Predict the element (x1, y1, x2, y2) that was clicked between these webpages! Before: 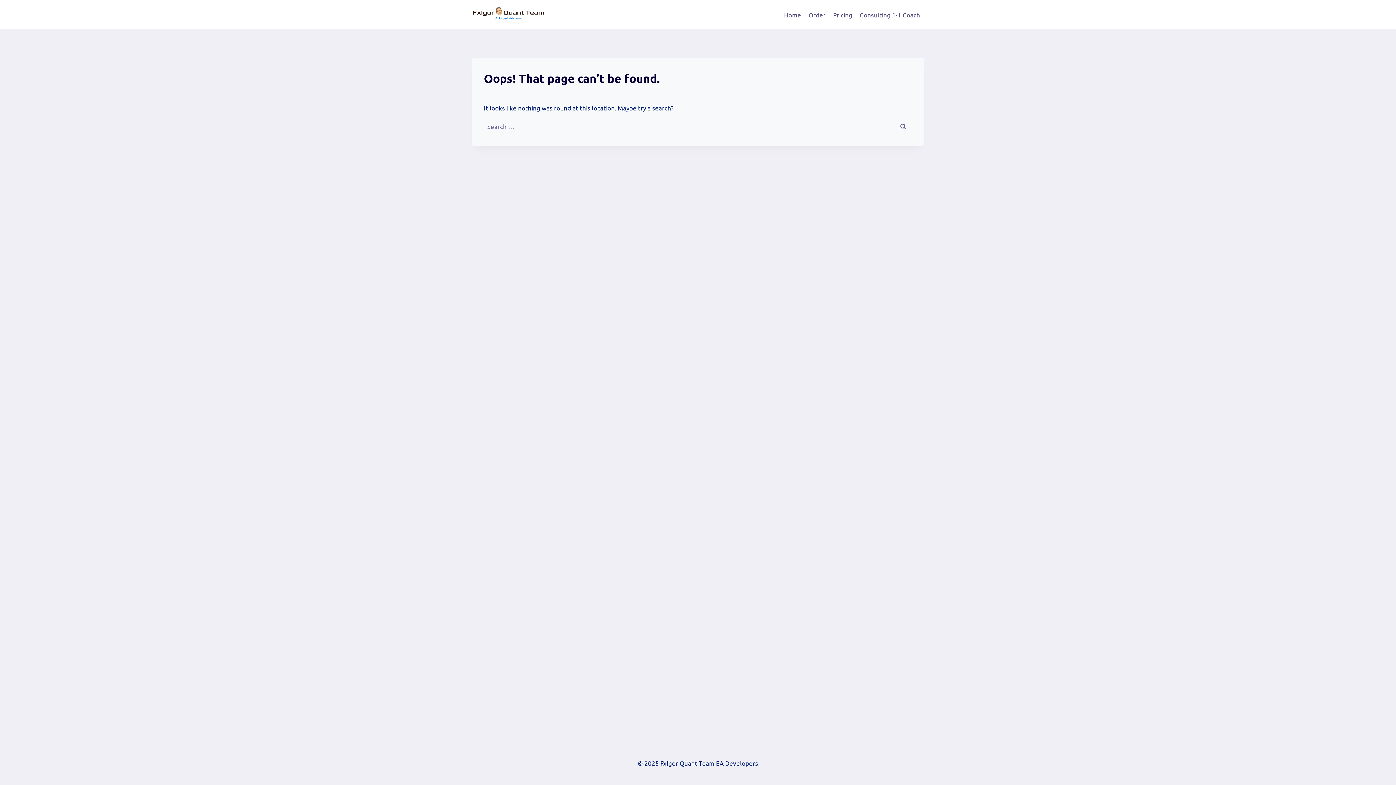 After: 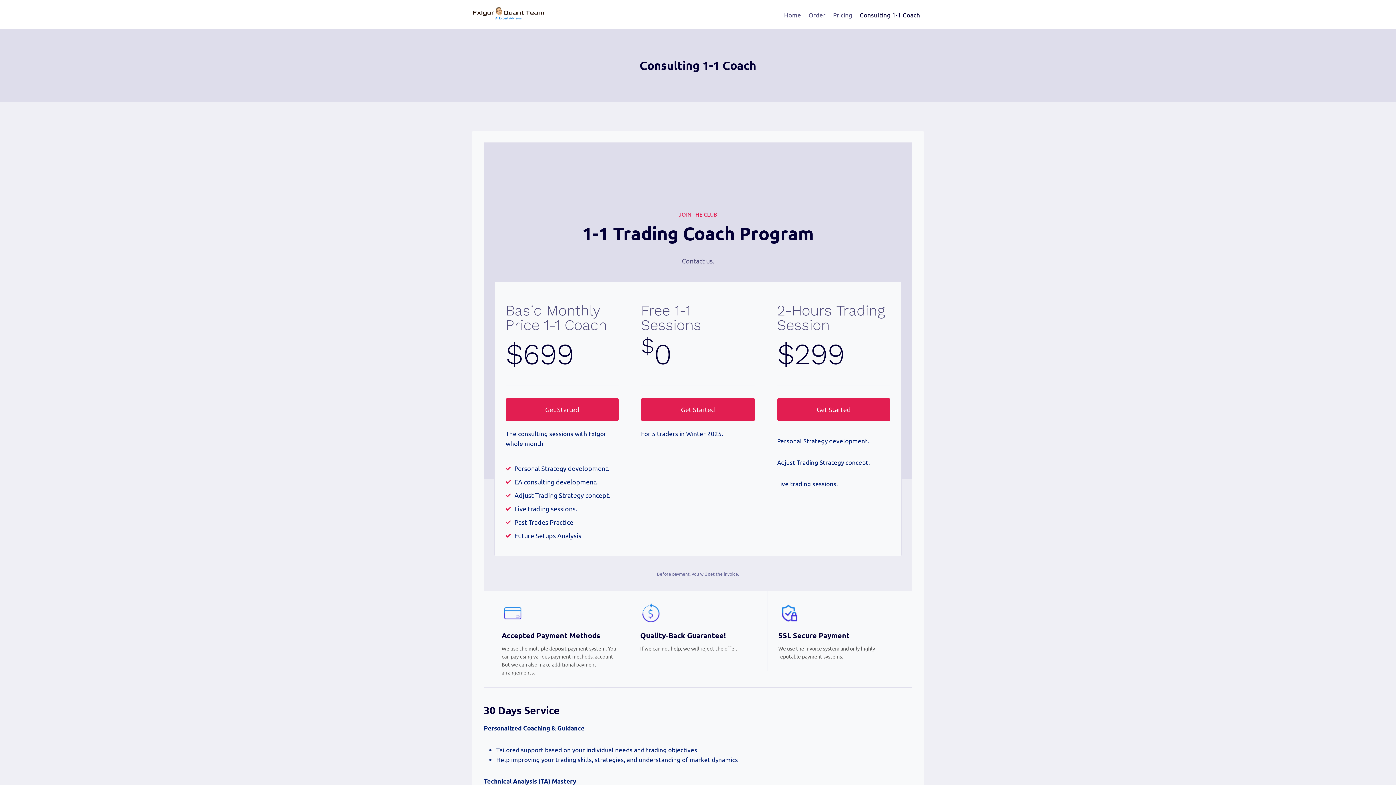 Action: label: Consulting 1-1 Coach bbox: (856, 5, 924, 23)